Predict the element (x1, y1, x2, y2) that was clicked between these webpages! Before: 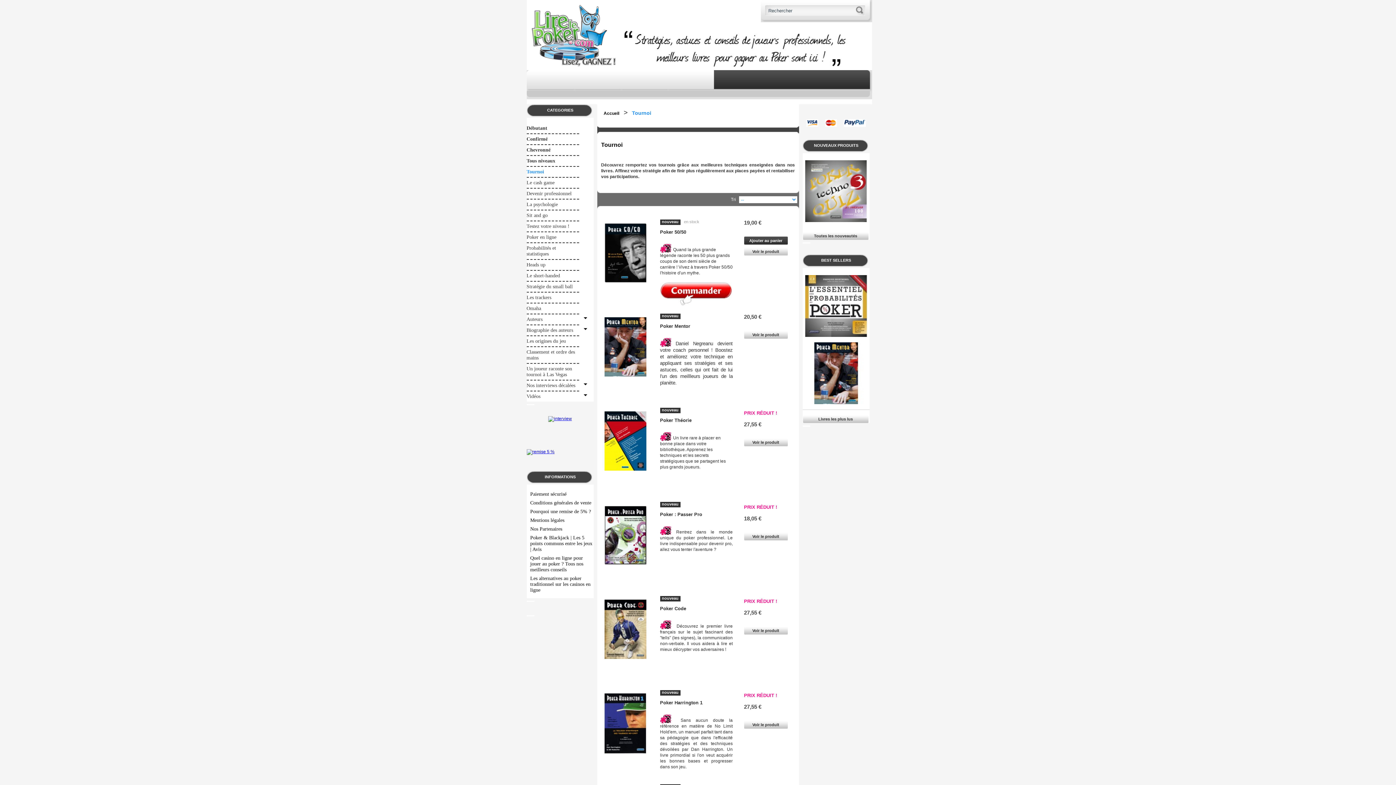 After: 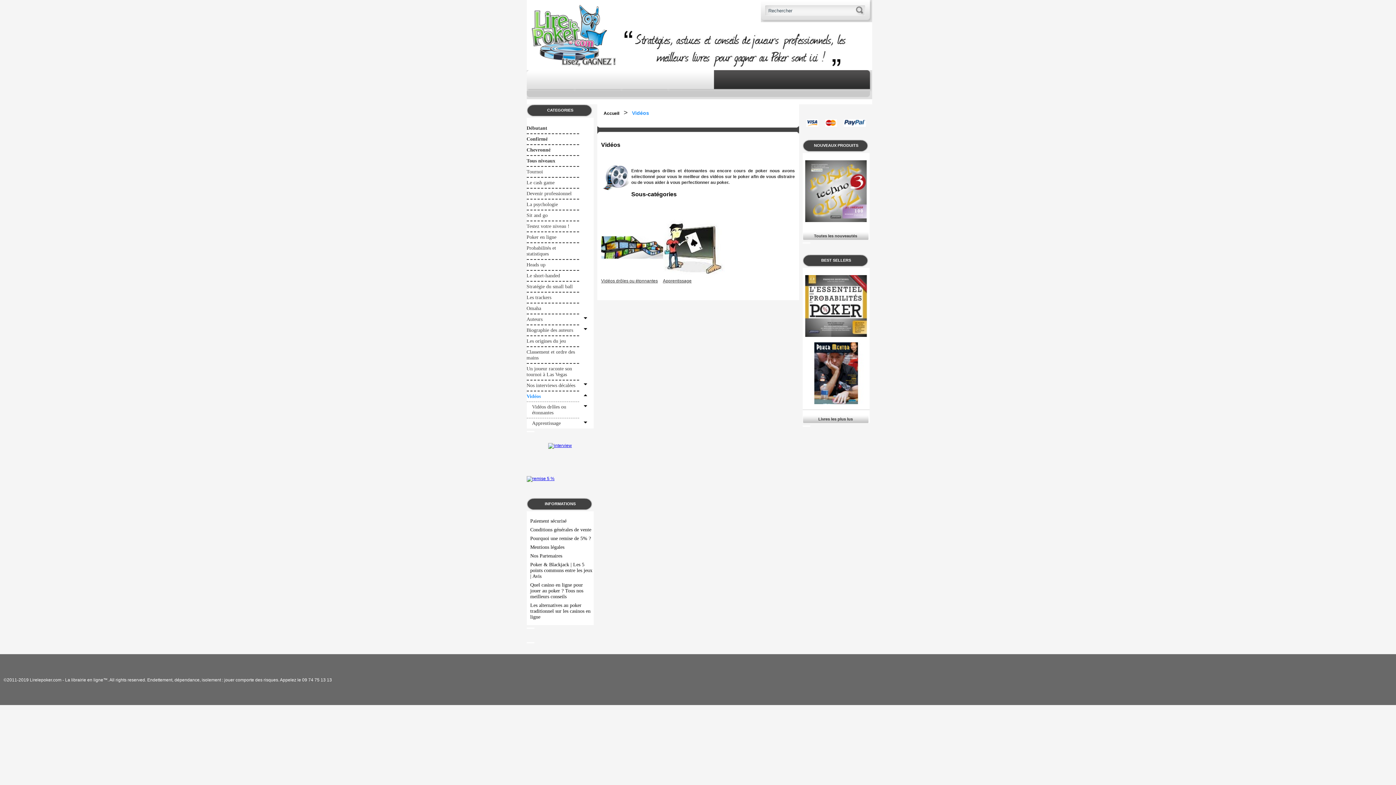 Action: bbox: (526, 390, 579, 401) label: Vidéos